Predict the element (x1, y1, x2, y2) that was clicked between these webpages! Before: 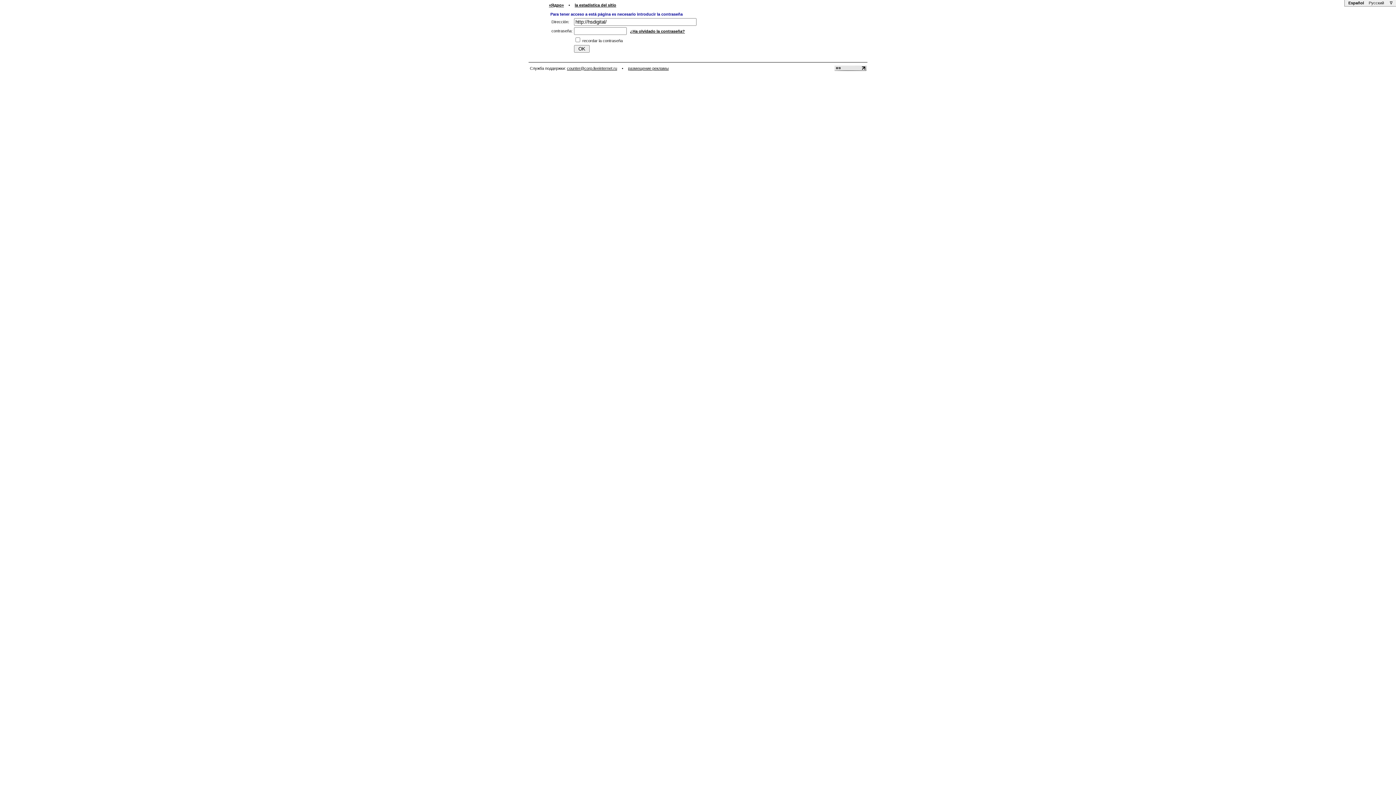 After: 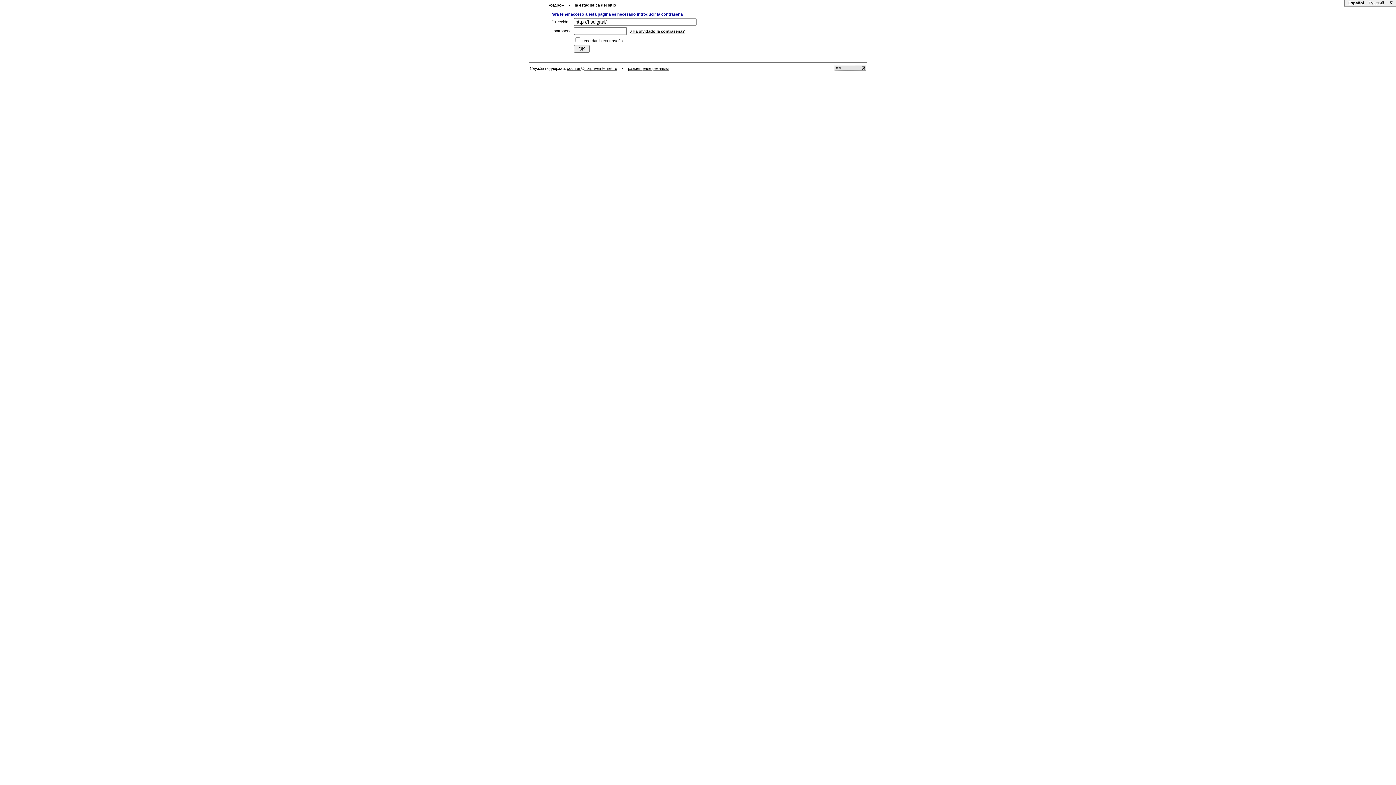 Action: label: counter@corp.liveinternet.ru bbox: (567, 66, 617, 70)